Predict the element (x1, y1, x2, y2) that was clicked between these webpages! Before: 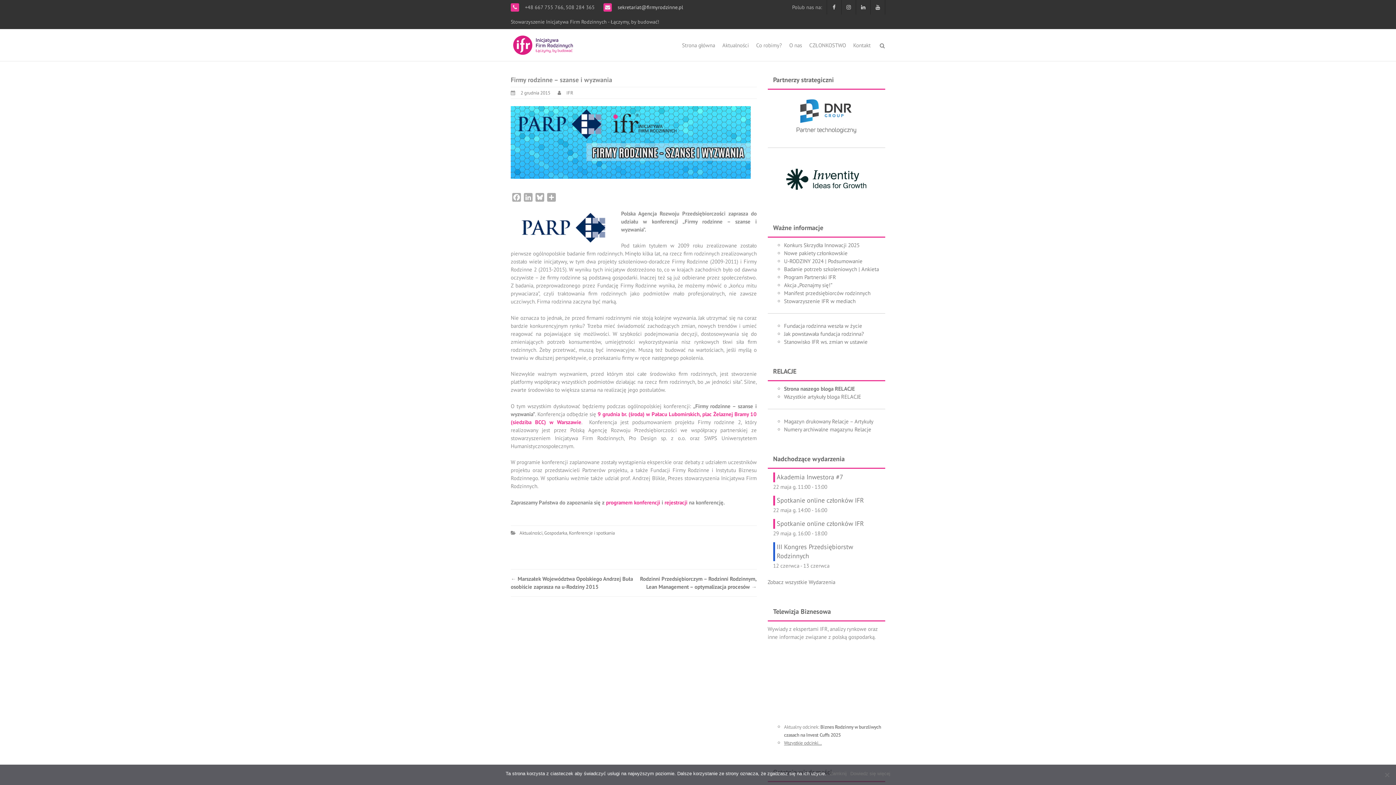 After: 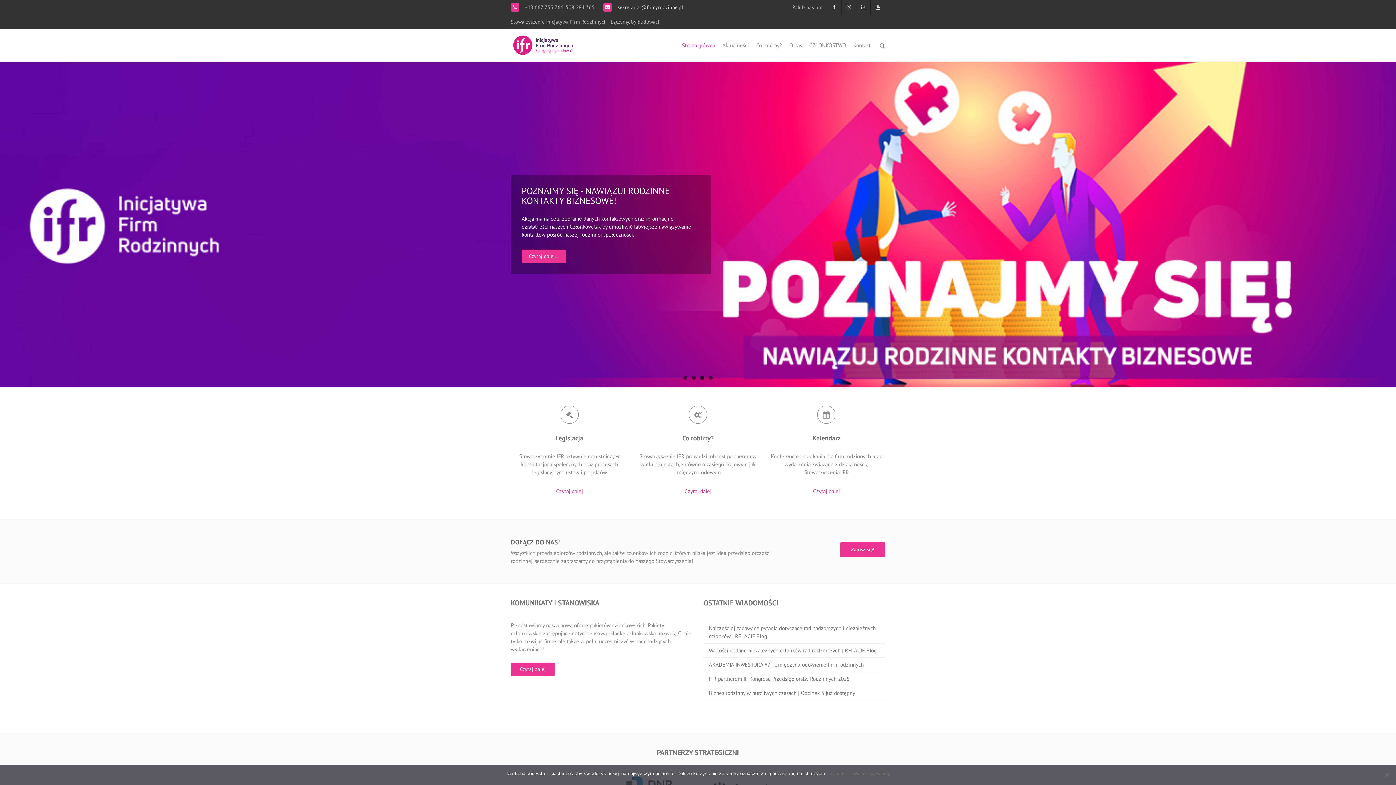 Action: label: Strona główna bbox: (678, 29, 718, 61)